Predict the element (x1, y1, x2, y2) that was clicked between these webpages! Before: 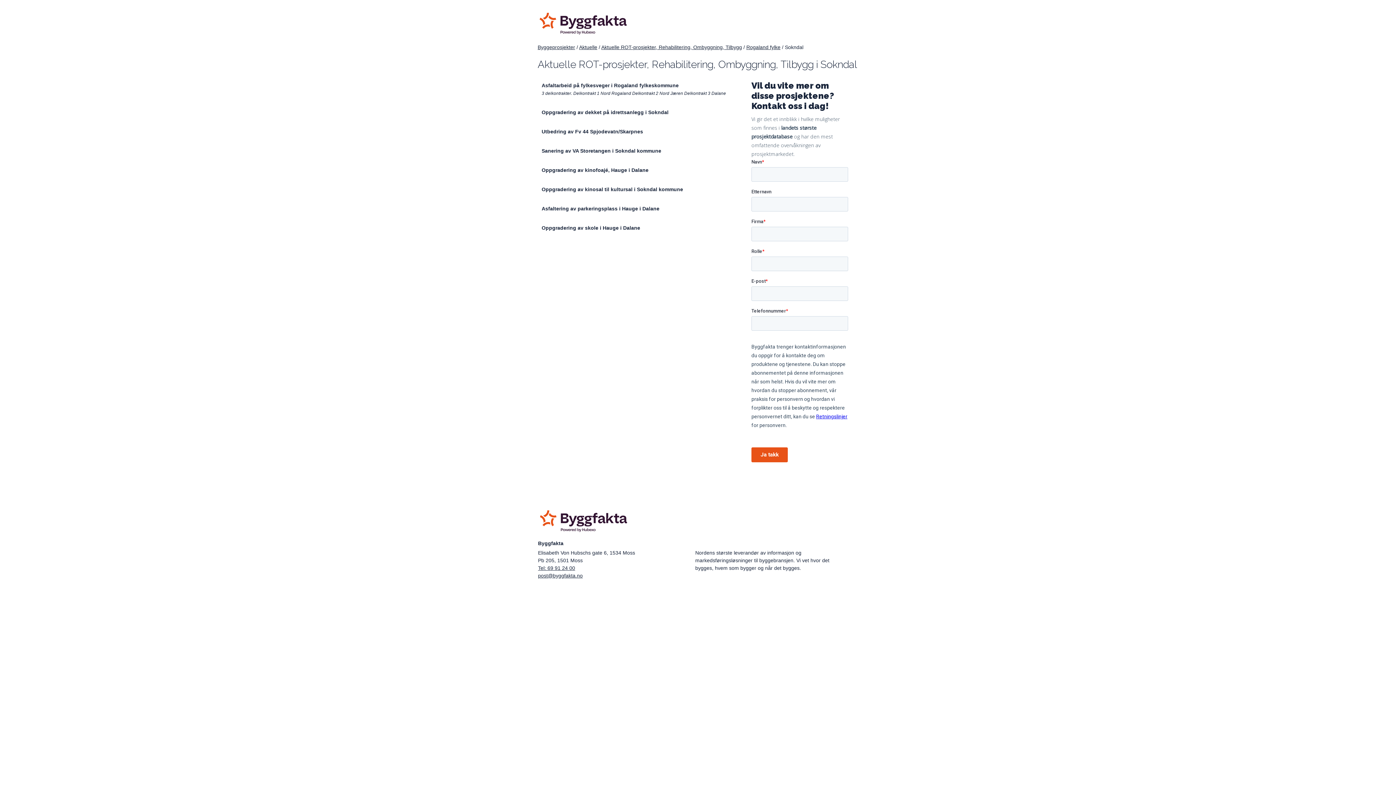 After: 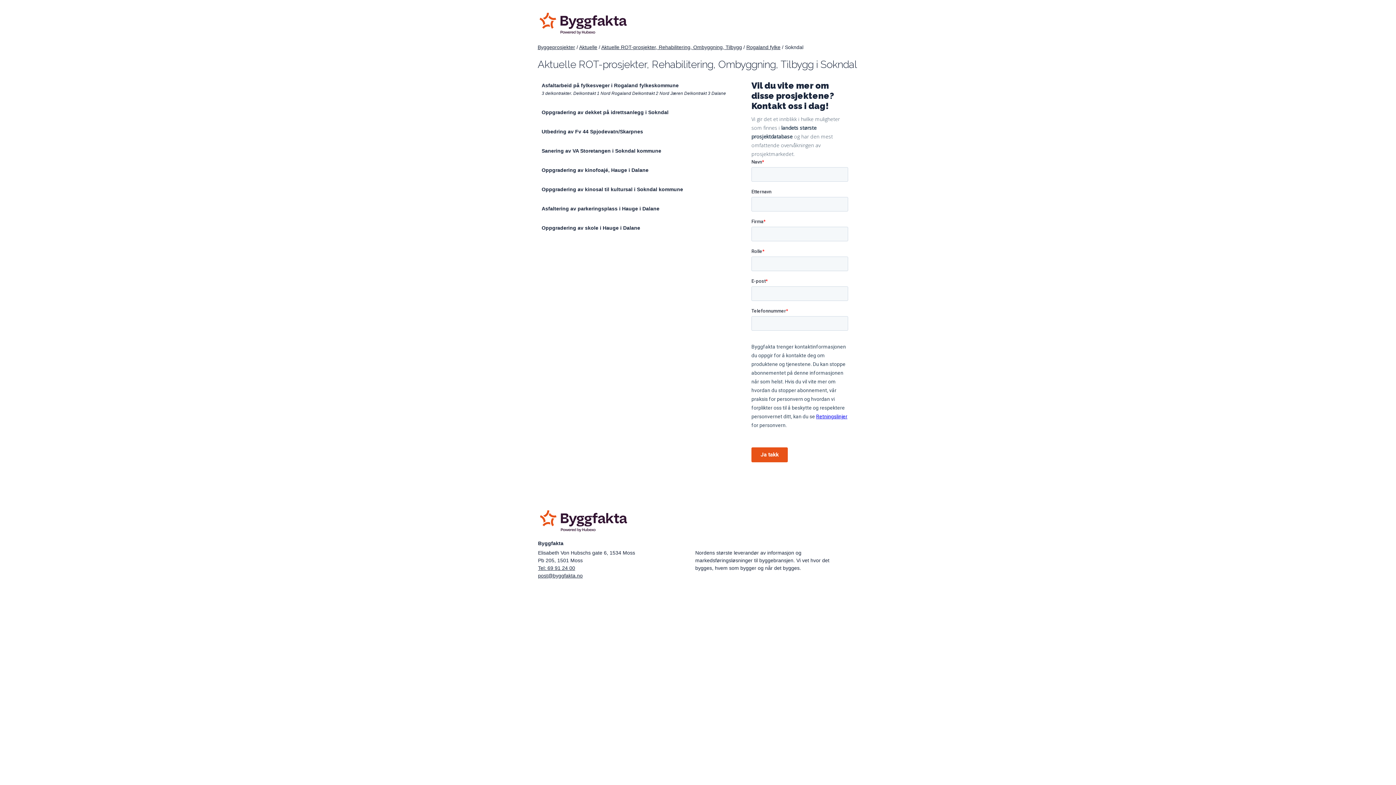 Action: bbox: (541, 128, 643, 134) label: Utbedring av Fv 44 Spjodevatn/Skarpnes